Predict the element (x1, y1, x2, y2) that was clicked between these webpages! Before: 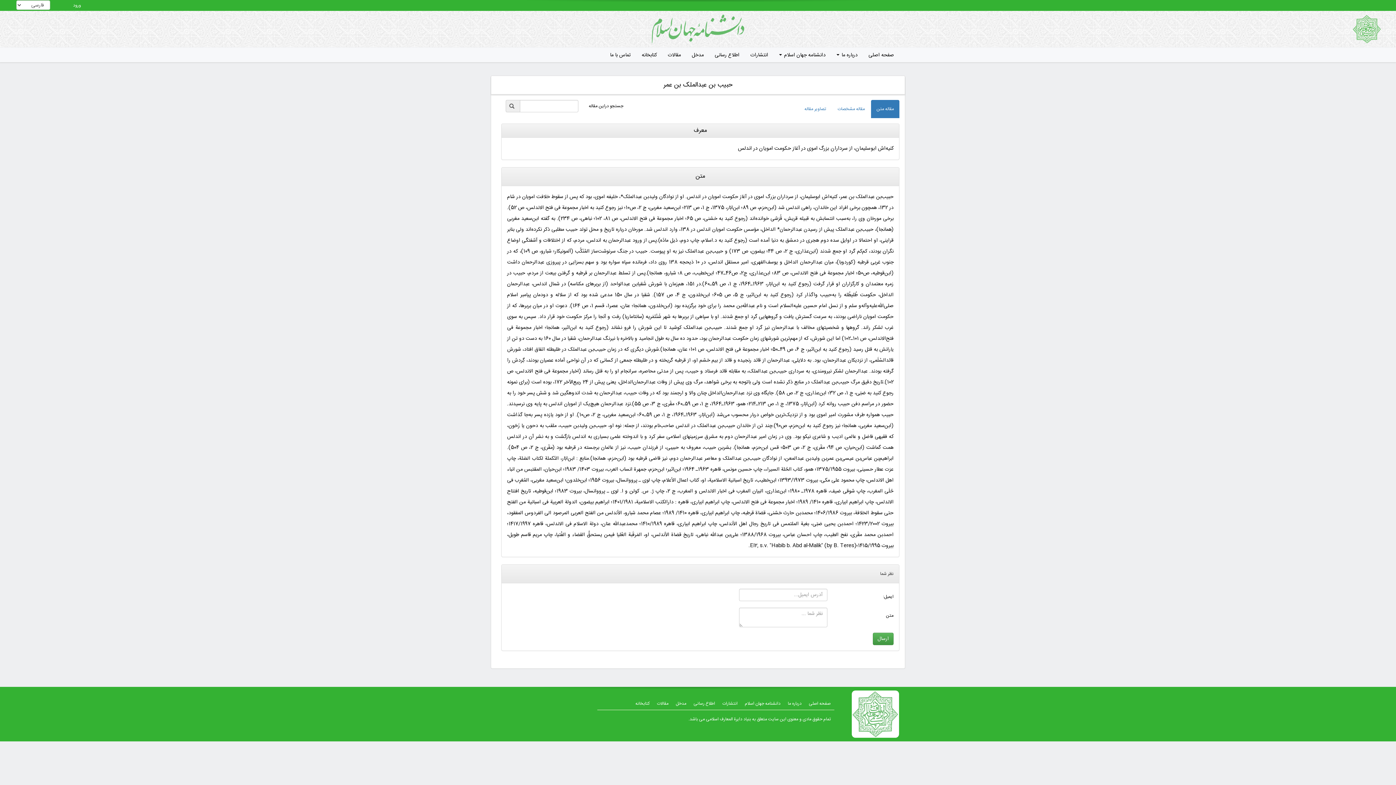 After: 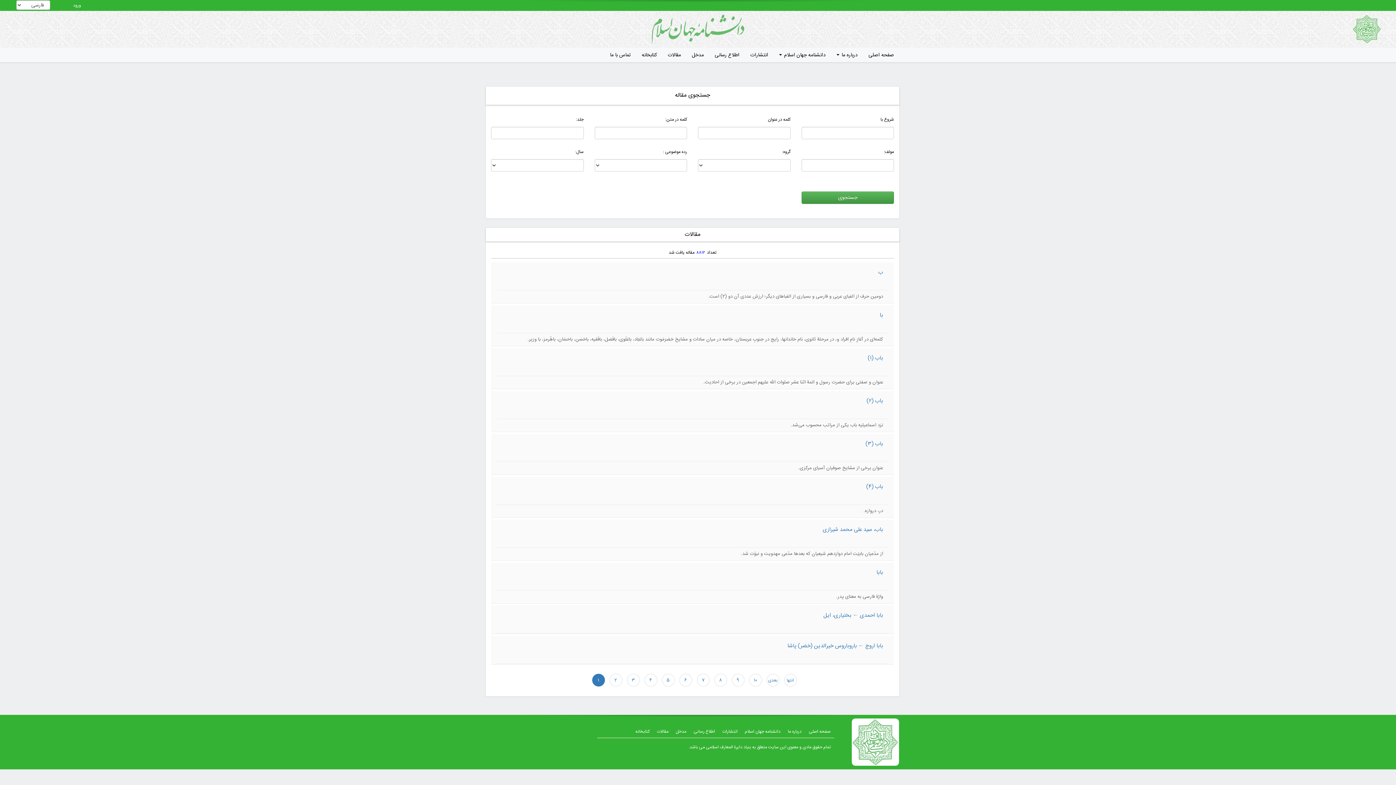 Action: bbox: (657, 700, 668, 707) label: مقالات